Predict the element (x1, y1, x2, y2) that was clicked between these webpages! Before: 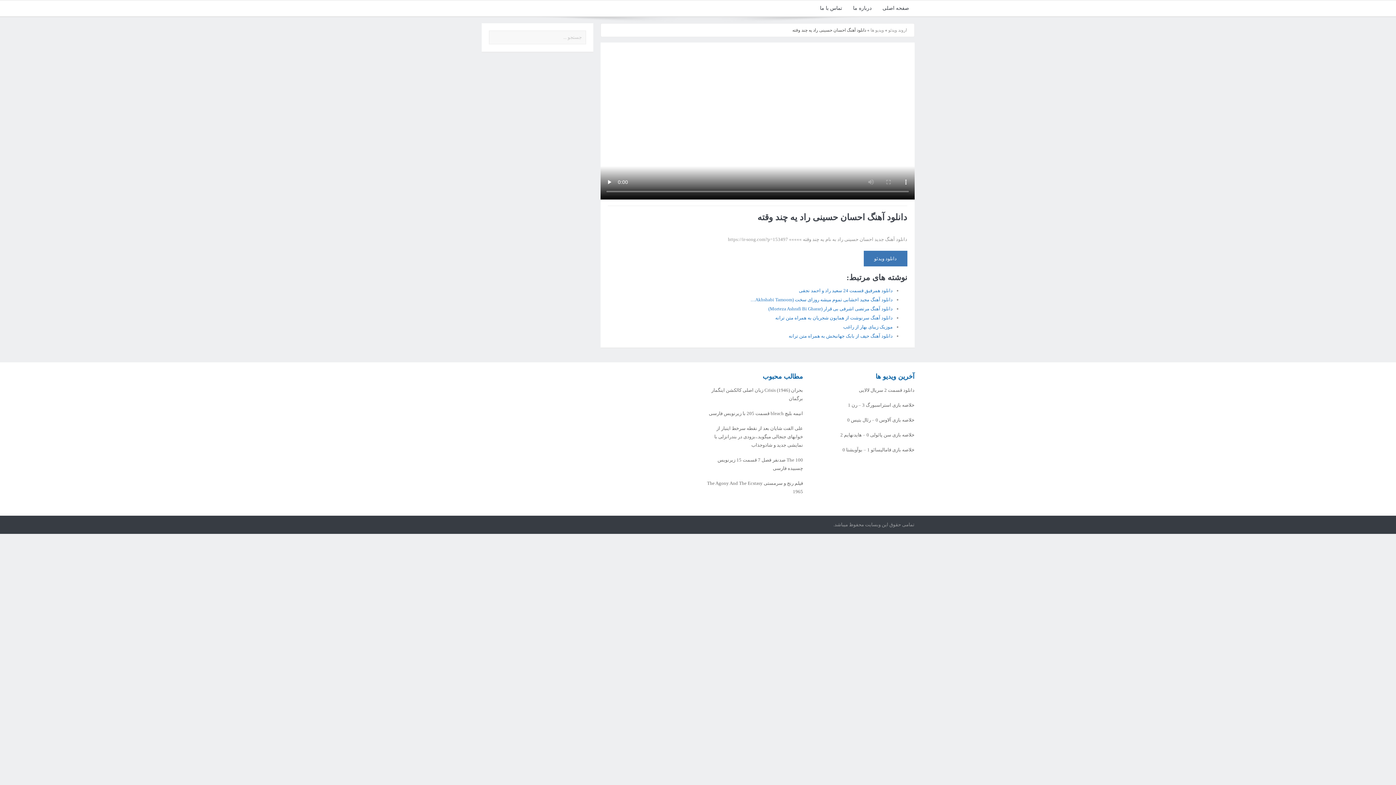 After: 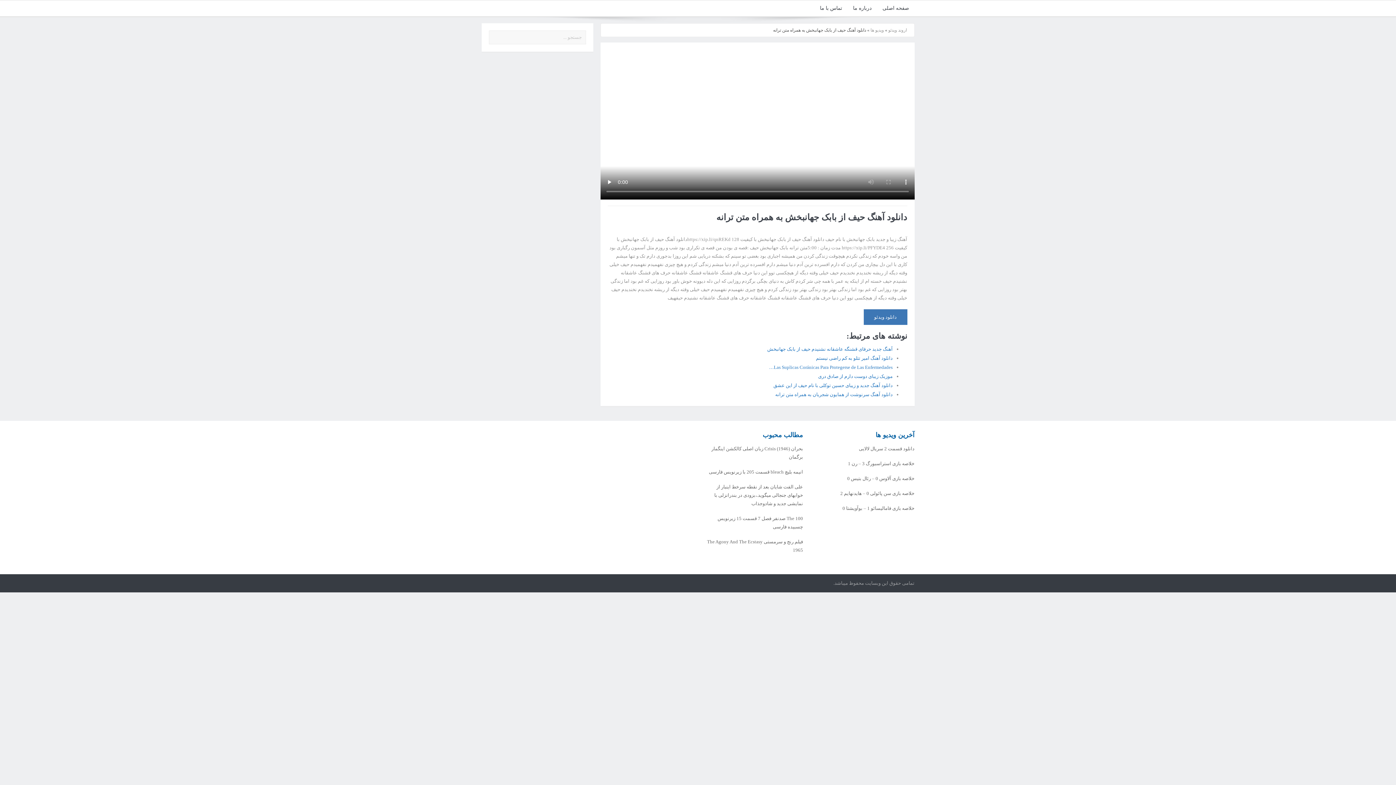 Action: bbox: (788, 333, 892, 338) label: دانلود آهنگ حیف از بابک جهانبخش به همراه متن ترانه